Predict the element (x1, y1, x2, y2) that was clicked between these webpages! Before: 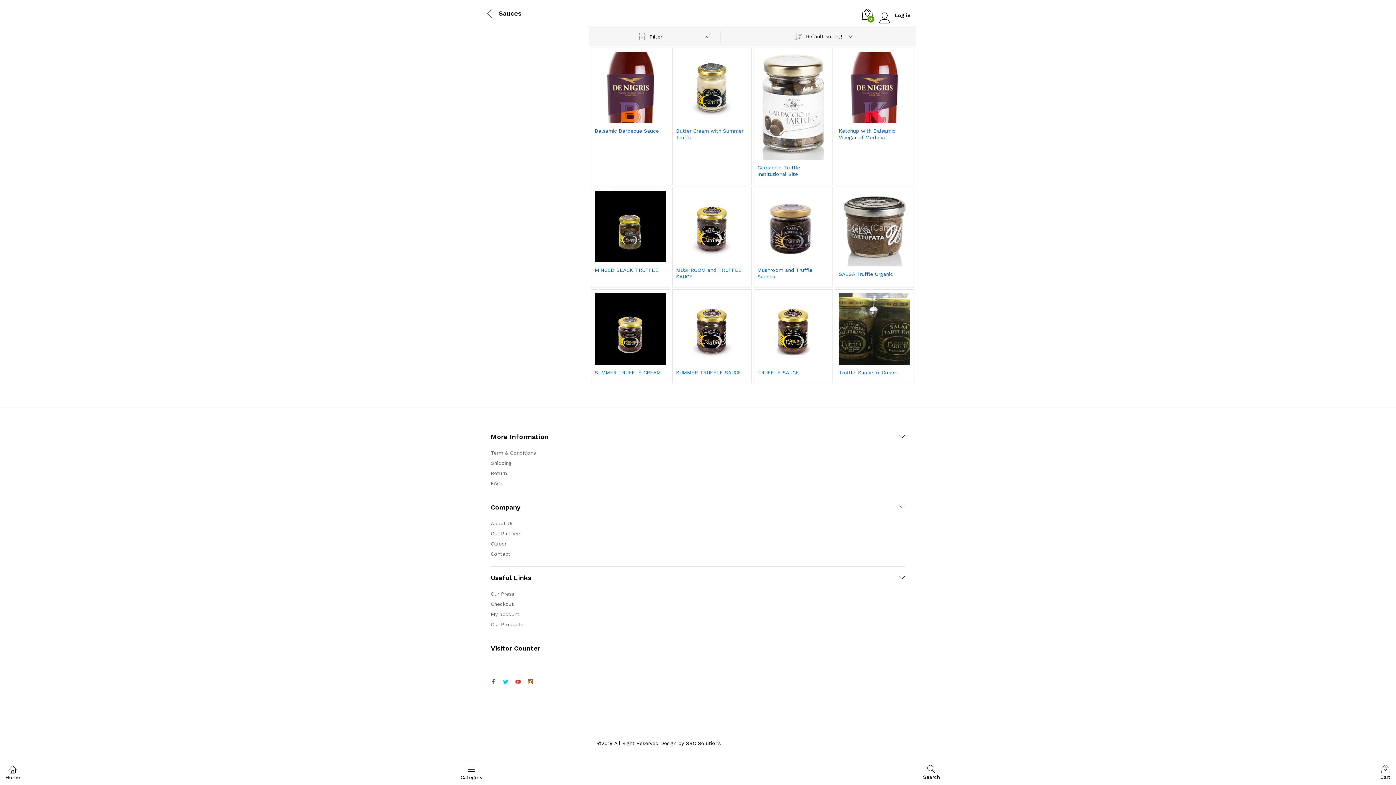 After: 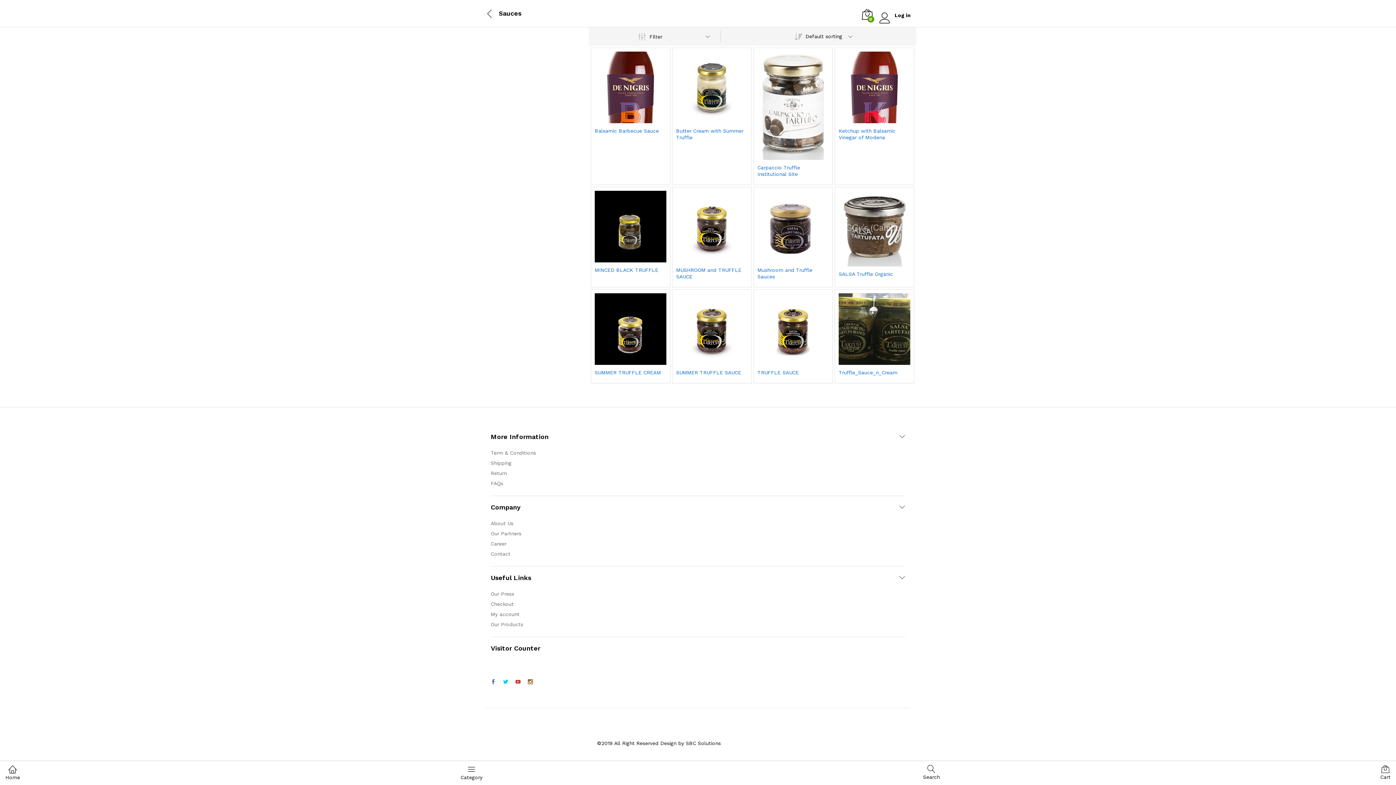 Action: bbox: (499, 678, 512, 686)